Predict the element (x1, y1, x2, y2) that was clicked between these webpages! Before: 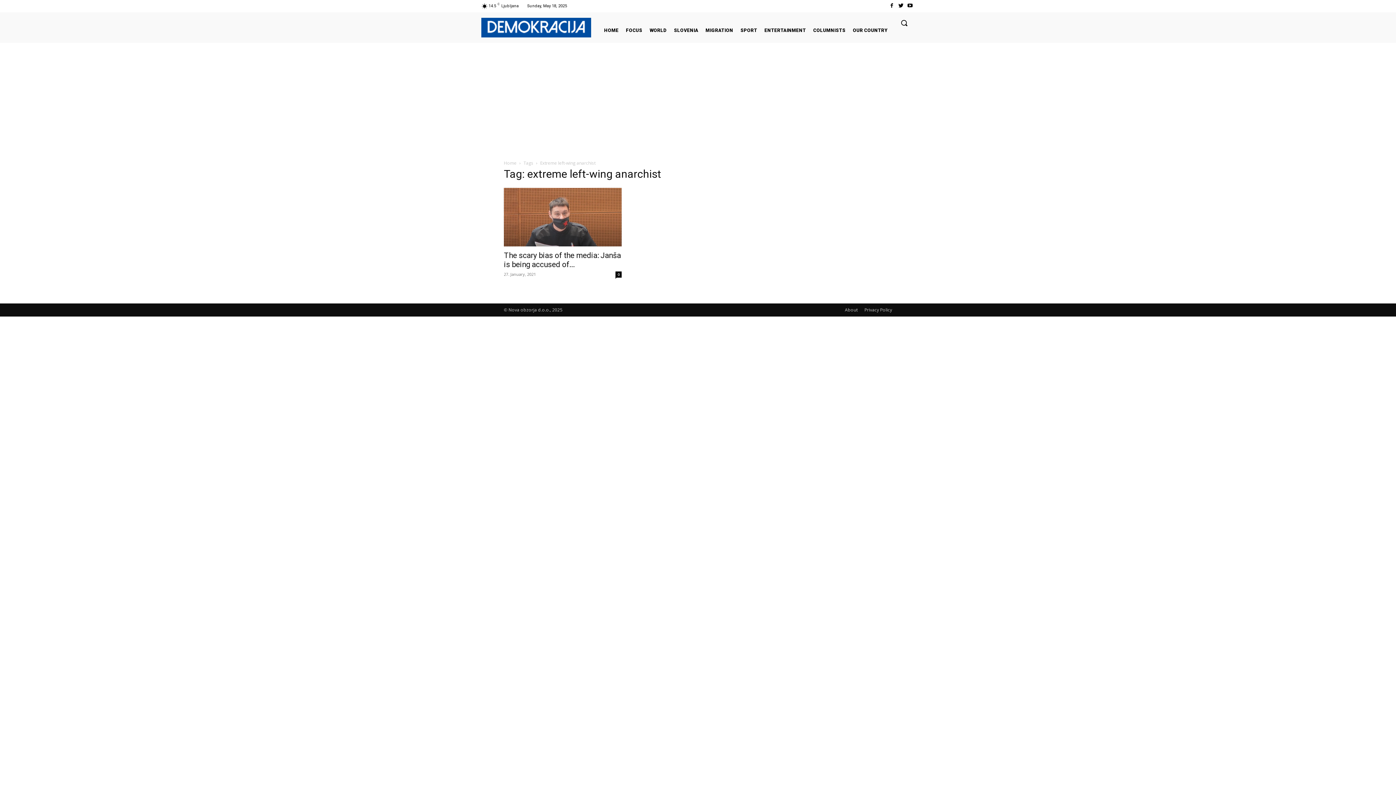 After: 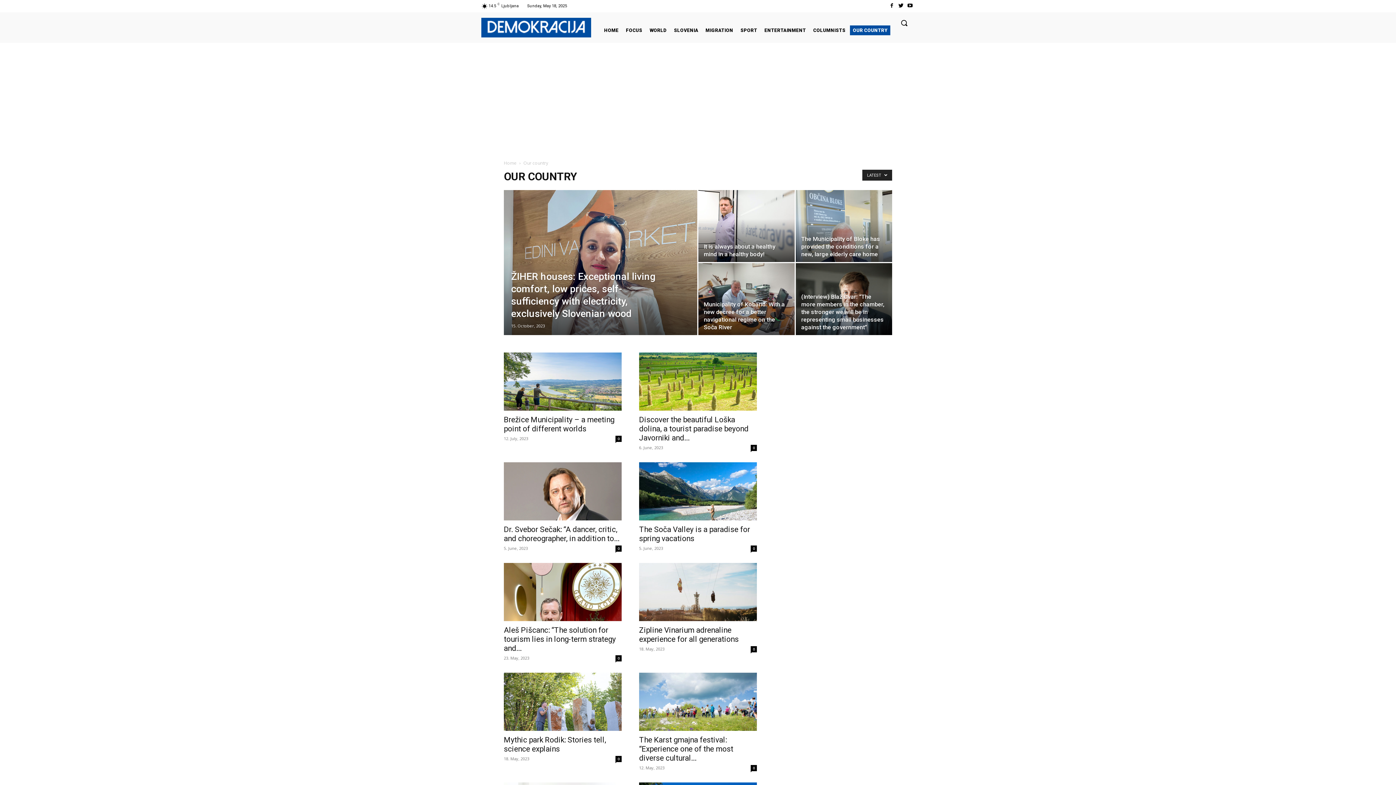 Action: bbox: (850, 25, 890, 35) label: OUR COUNTRY